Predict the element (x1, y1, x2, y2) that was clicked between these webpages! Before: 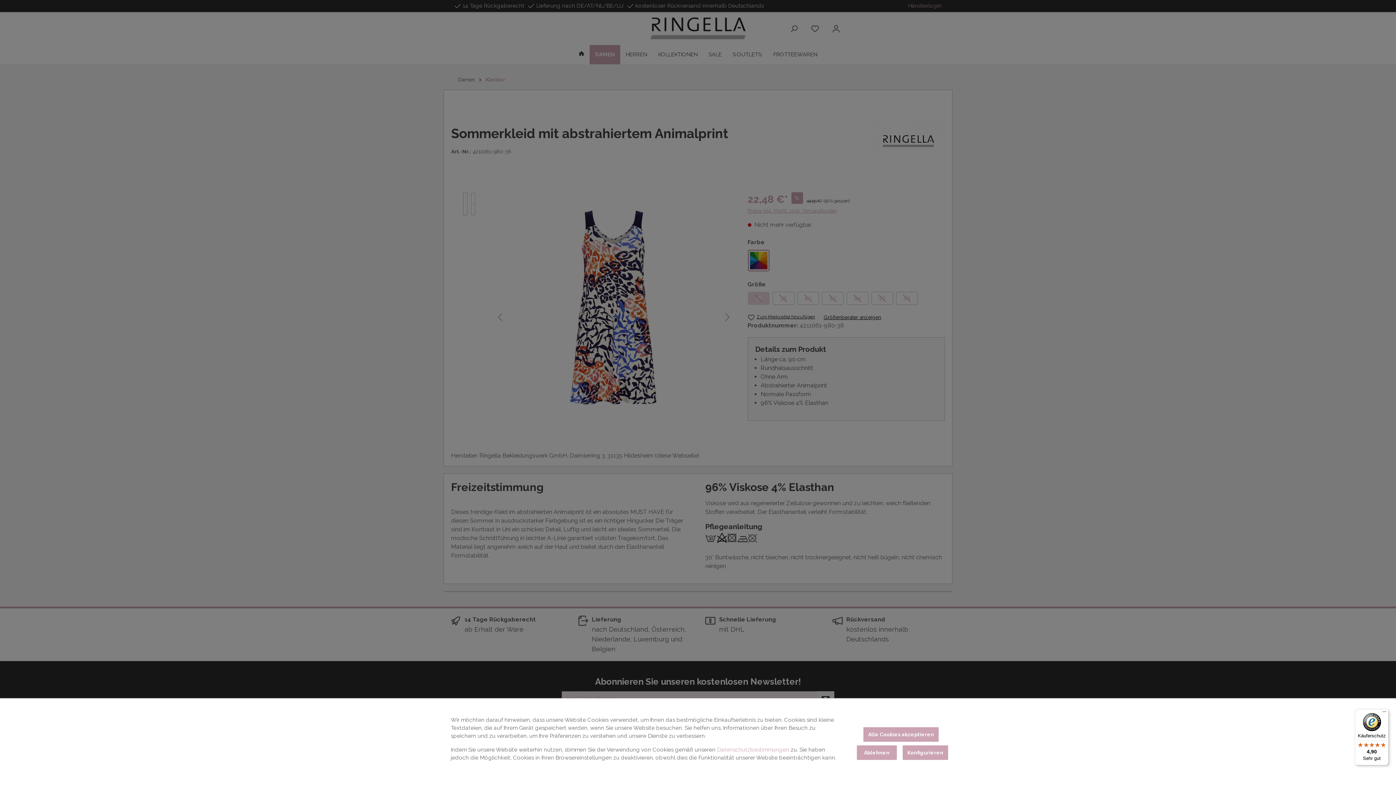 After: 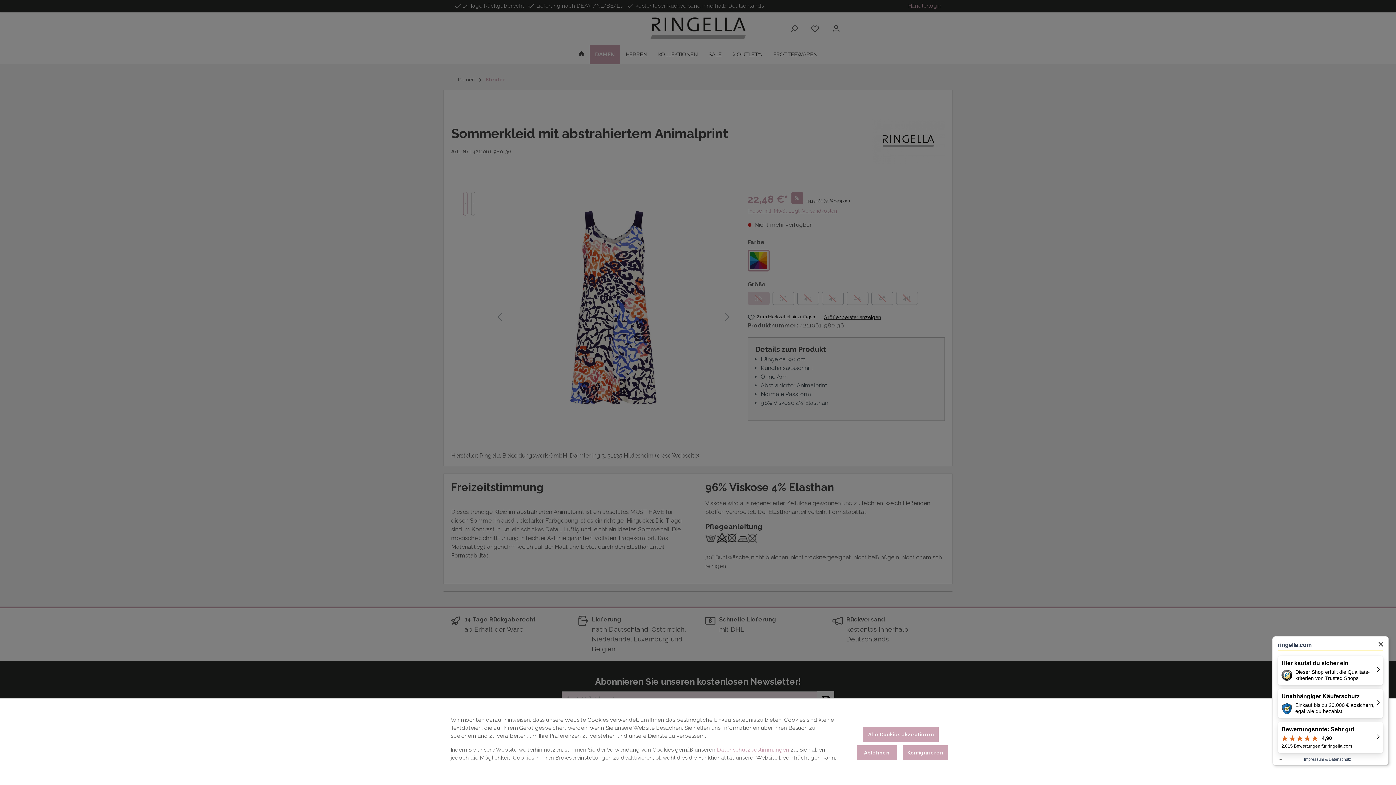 Action: label: Käuferschutz

4,90

Sehr gut bbox: (1355, 709, 1389, 765)